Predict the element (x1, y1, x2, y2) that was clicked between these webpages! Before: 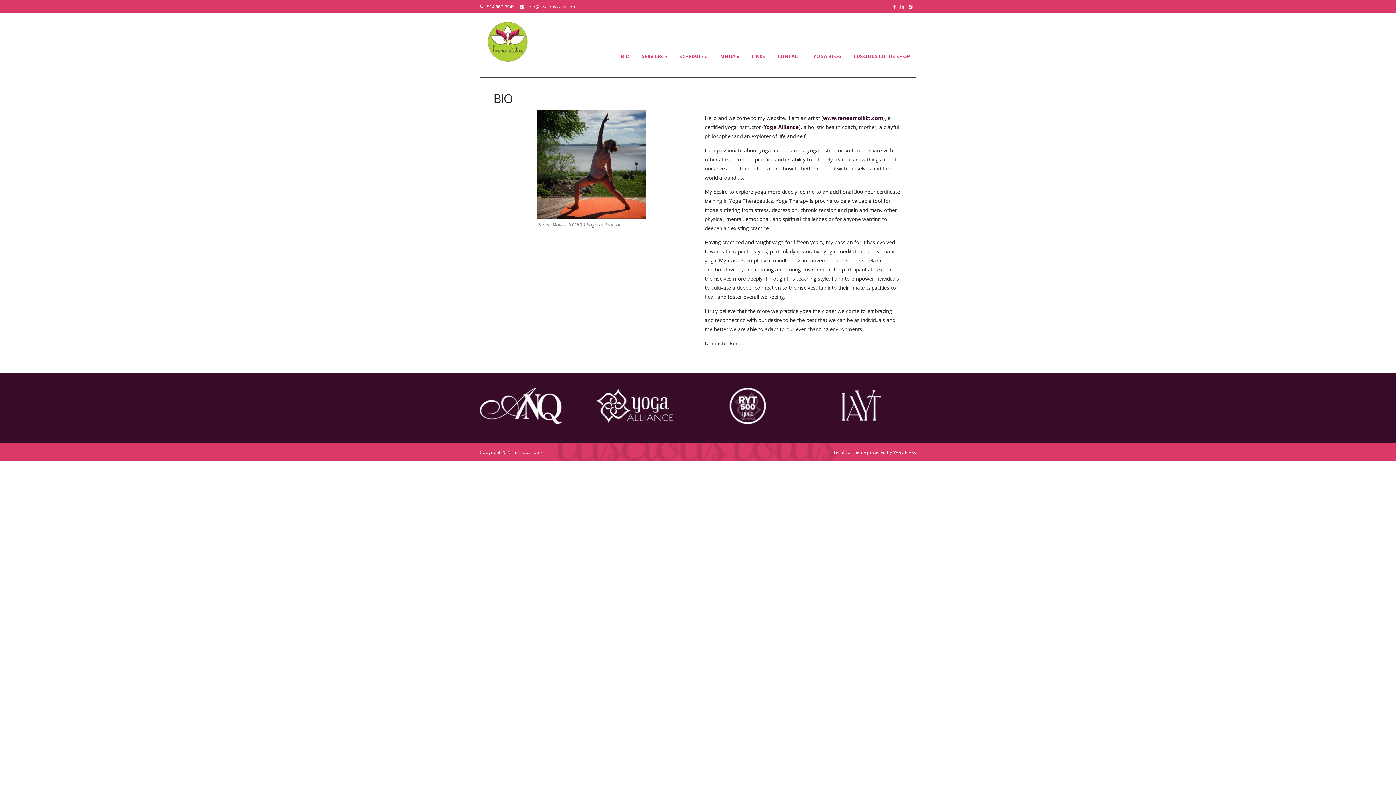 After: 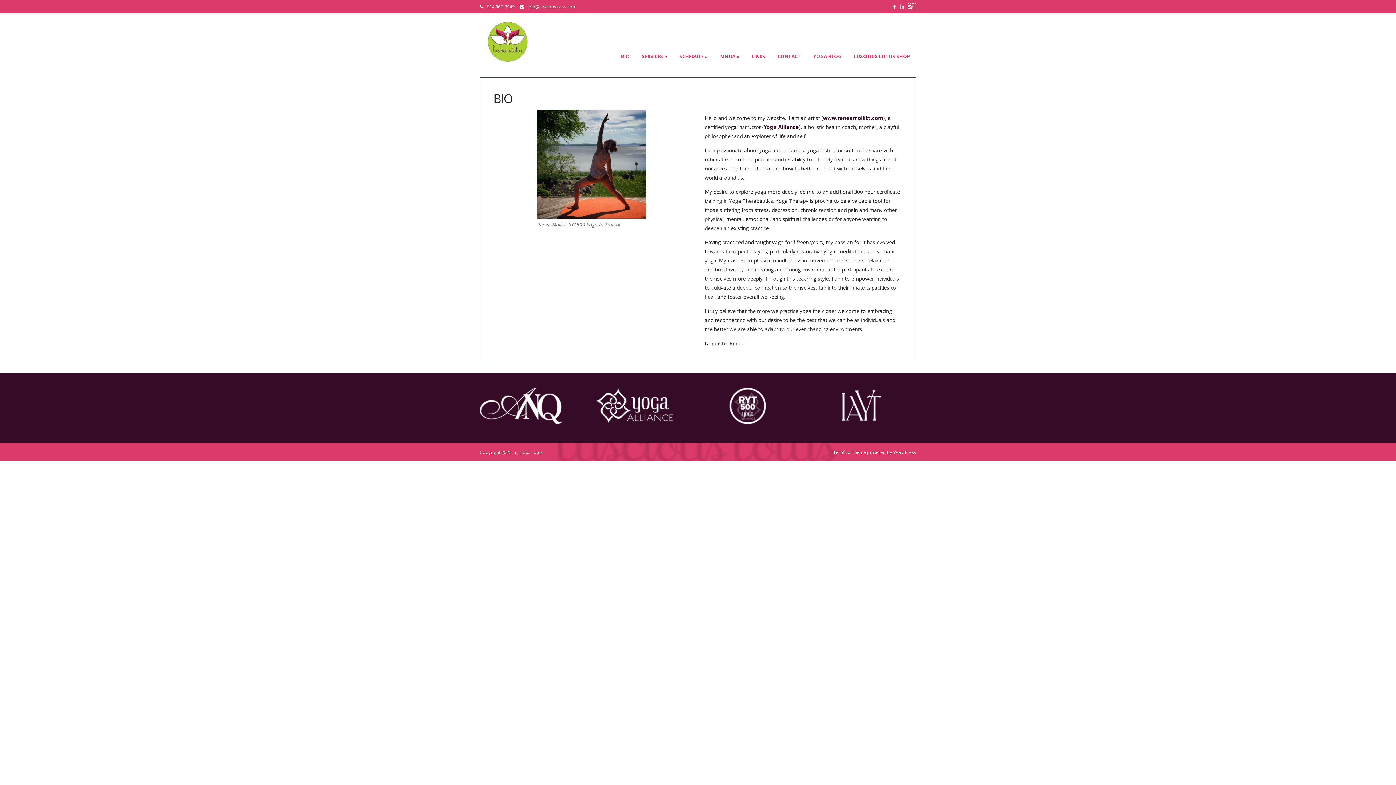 Action: bbox: (909, 3, 916, 9)